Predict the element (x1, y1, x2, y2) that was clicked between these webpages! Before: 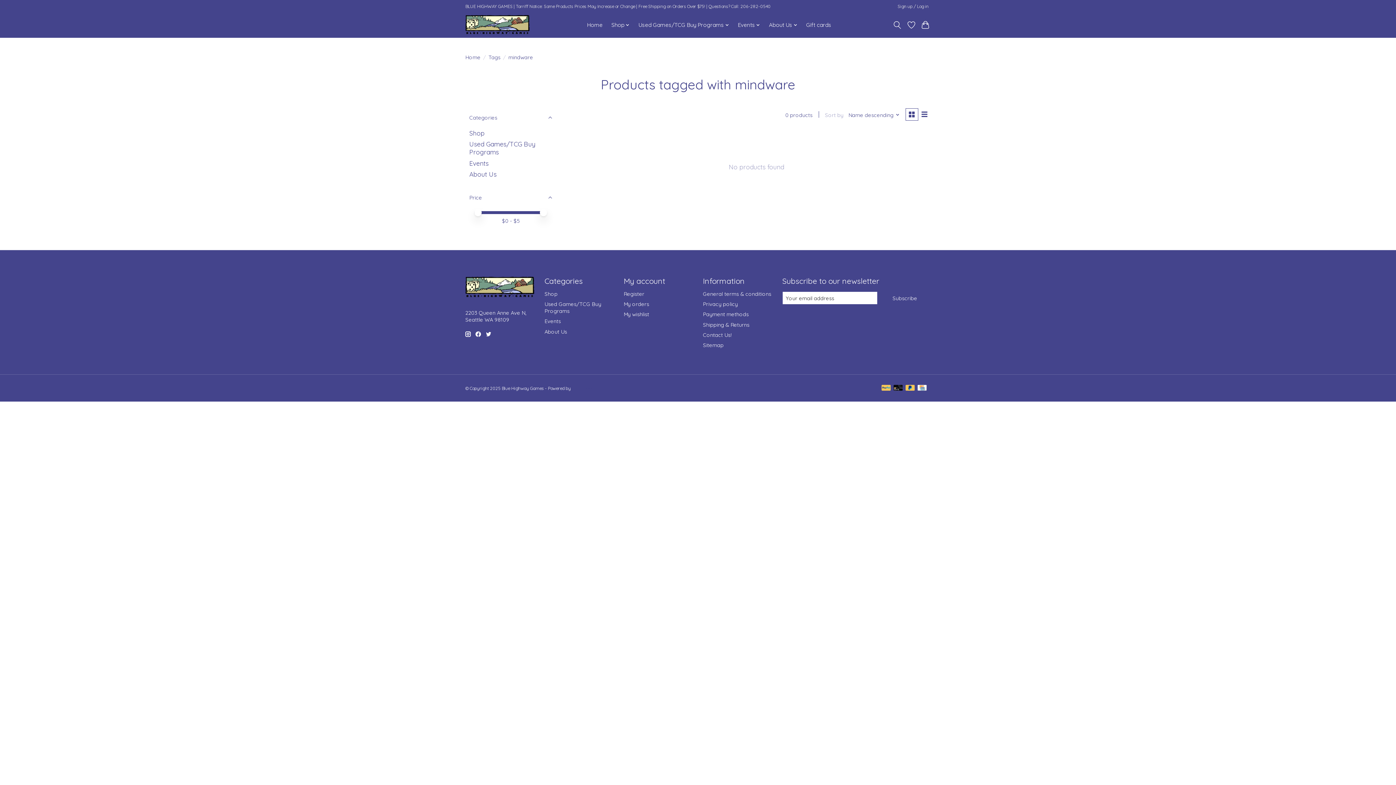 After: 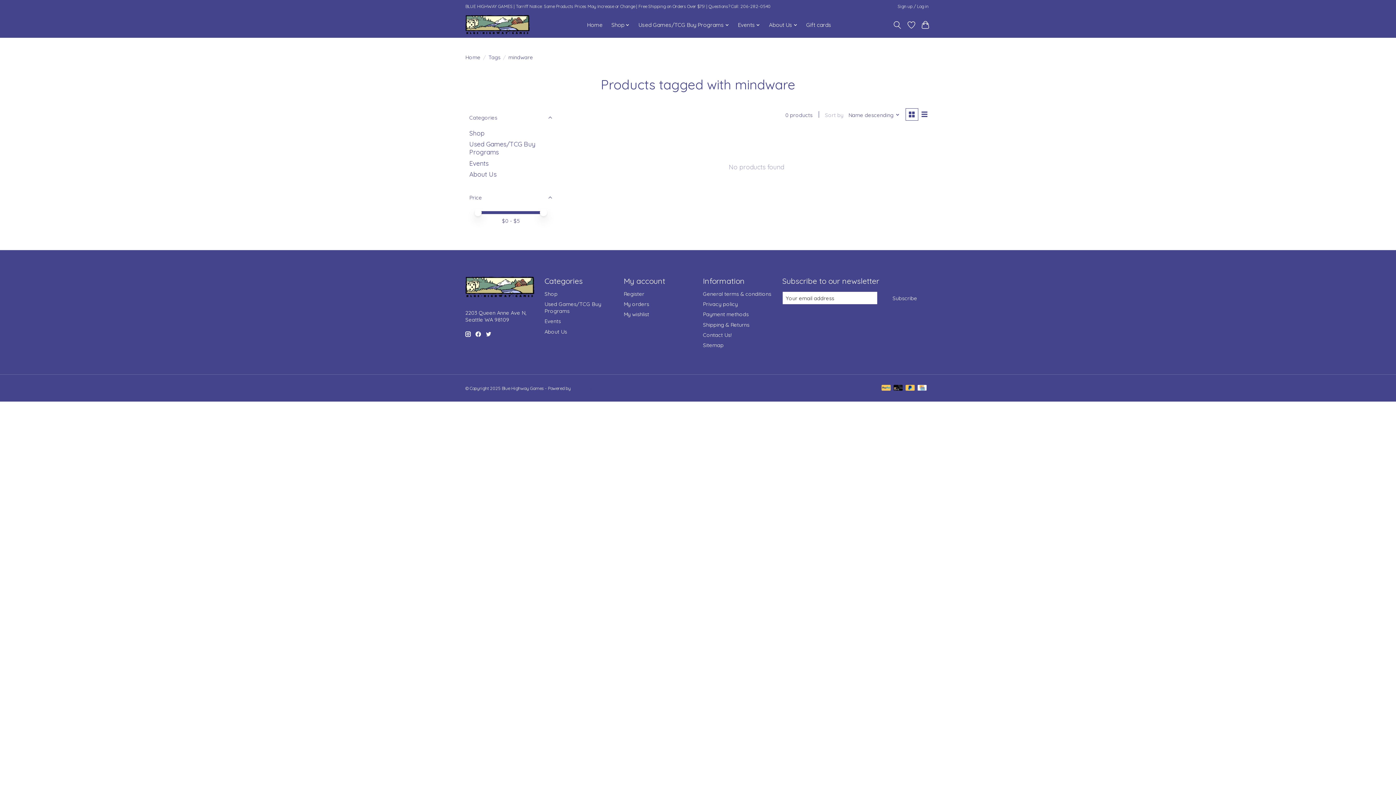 Action: bbox: (465, 331, 470, 337)